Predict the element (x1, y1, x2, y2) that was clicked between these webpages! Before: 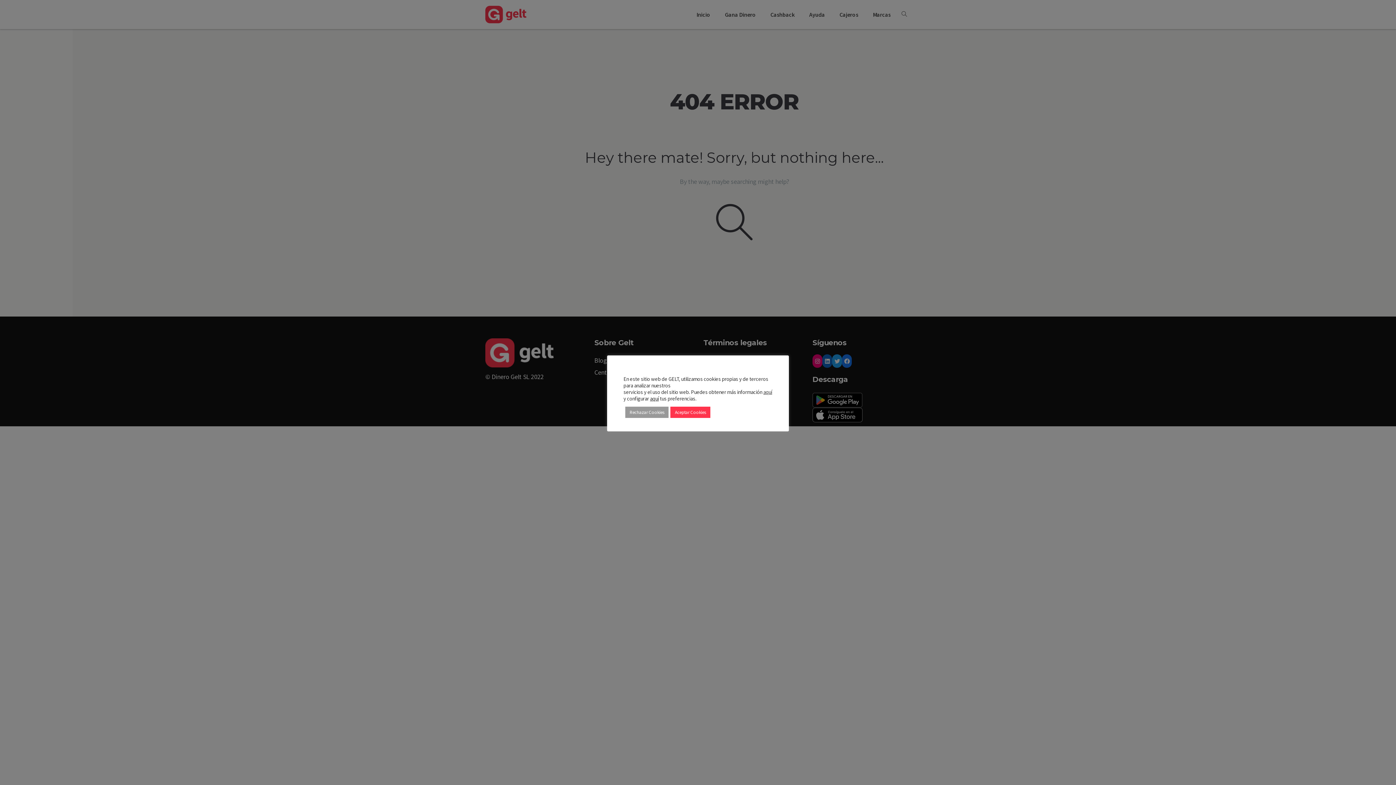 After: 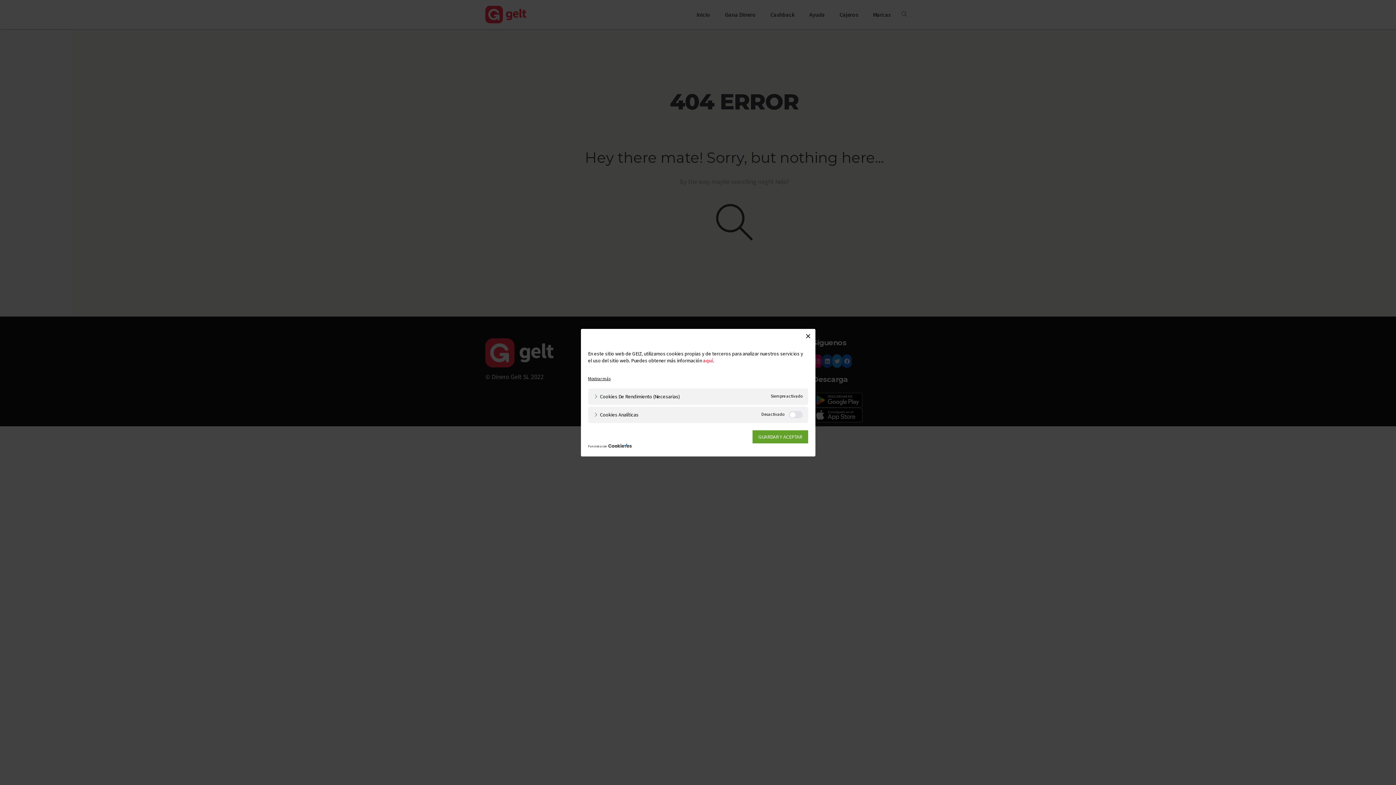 Action: bbox: (650, 395, 659, 402) label: aquí